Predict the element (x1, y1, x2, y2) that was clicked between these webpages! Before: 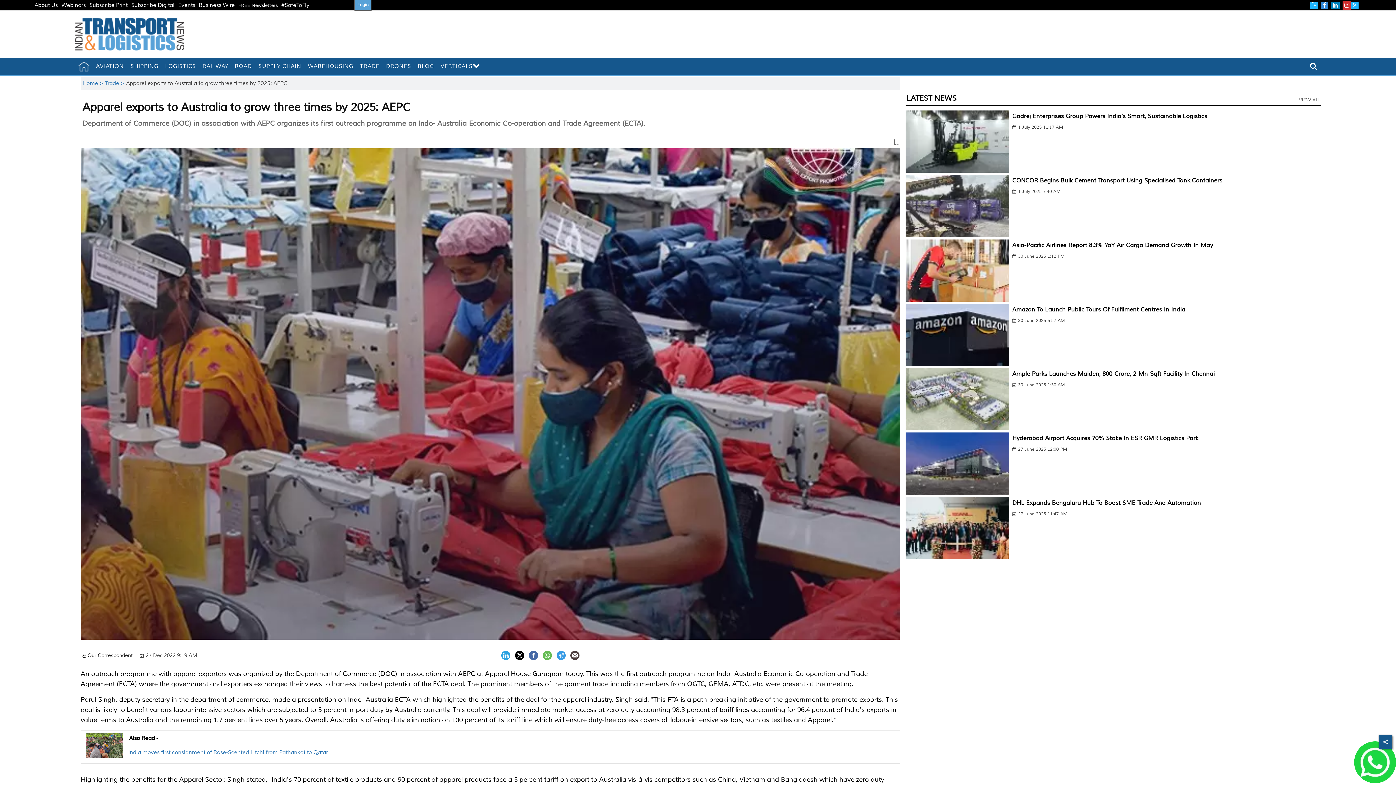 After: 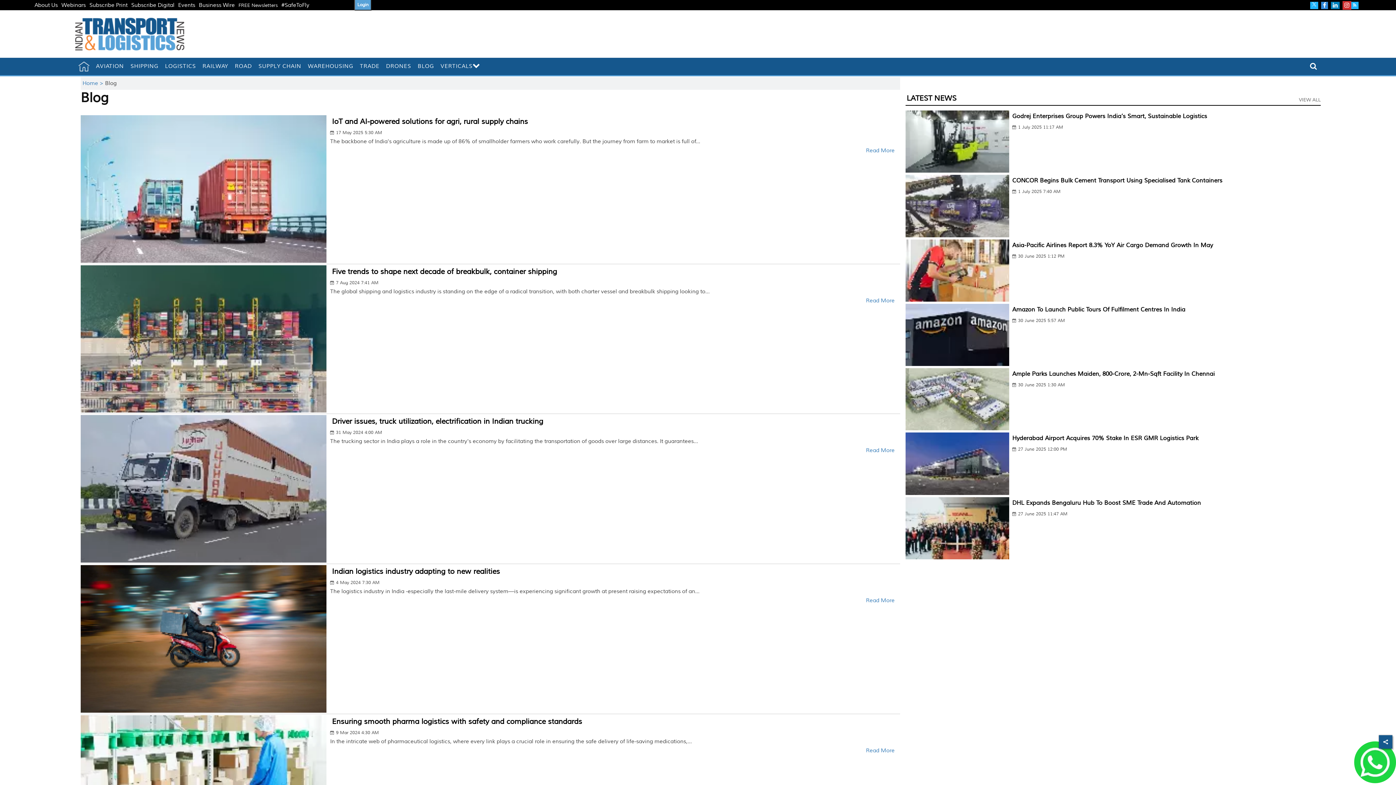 Action: label: BLOG bbox: (414, 58, 437, 74)